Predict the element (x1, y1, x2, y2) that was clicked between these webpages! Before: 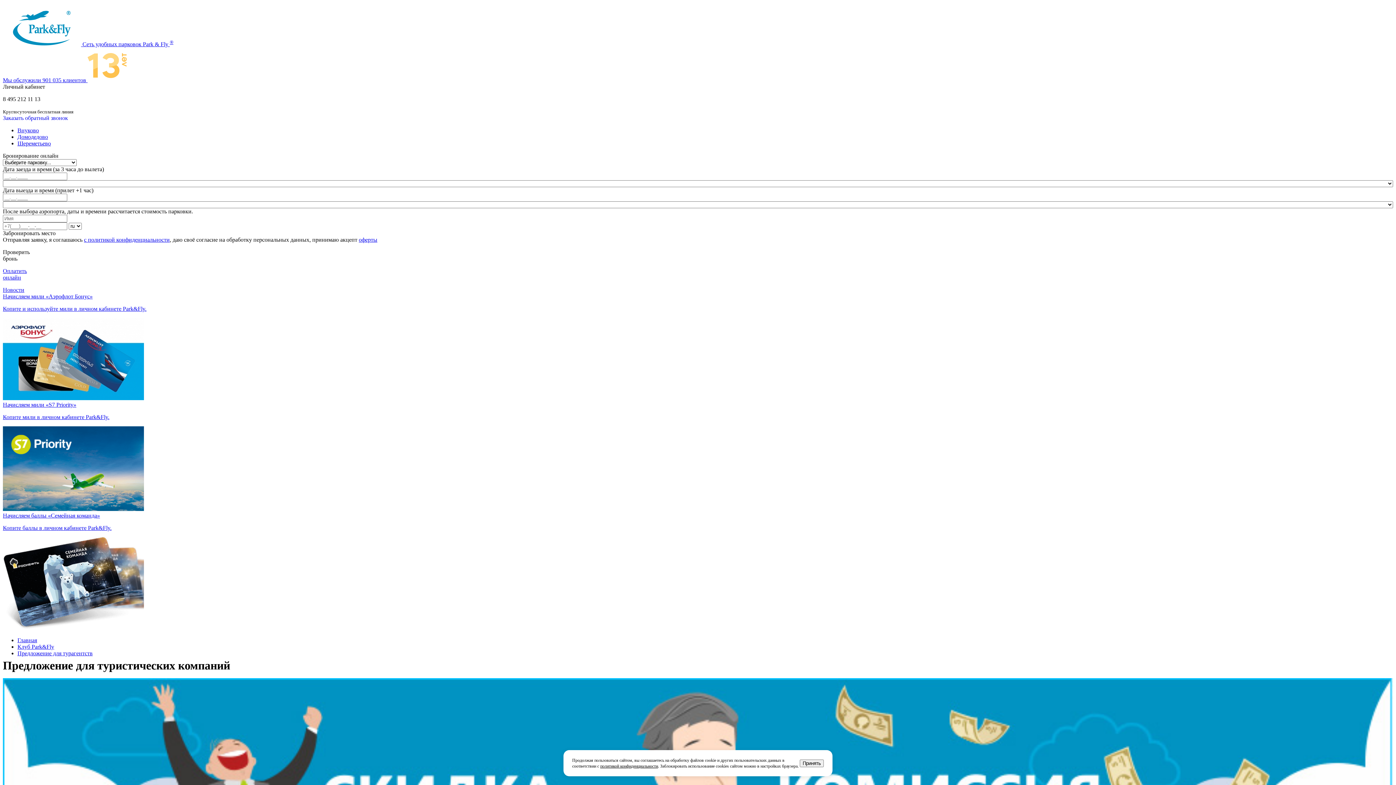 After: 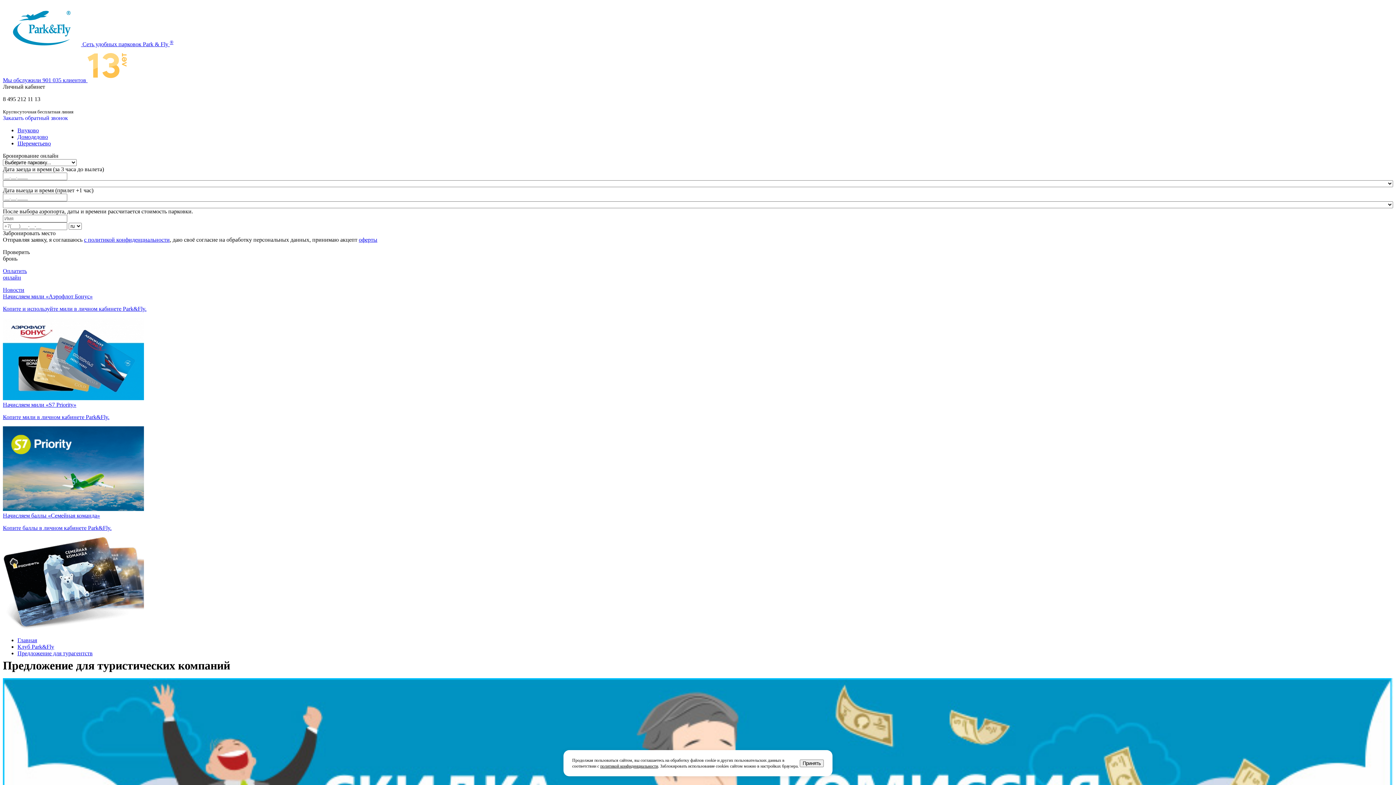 Action: label: оферты bbox: (358, 236, 377, 242)